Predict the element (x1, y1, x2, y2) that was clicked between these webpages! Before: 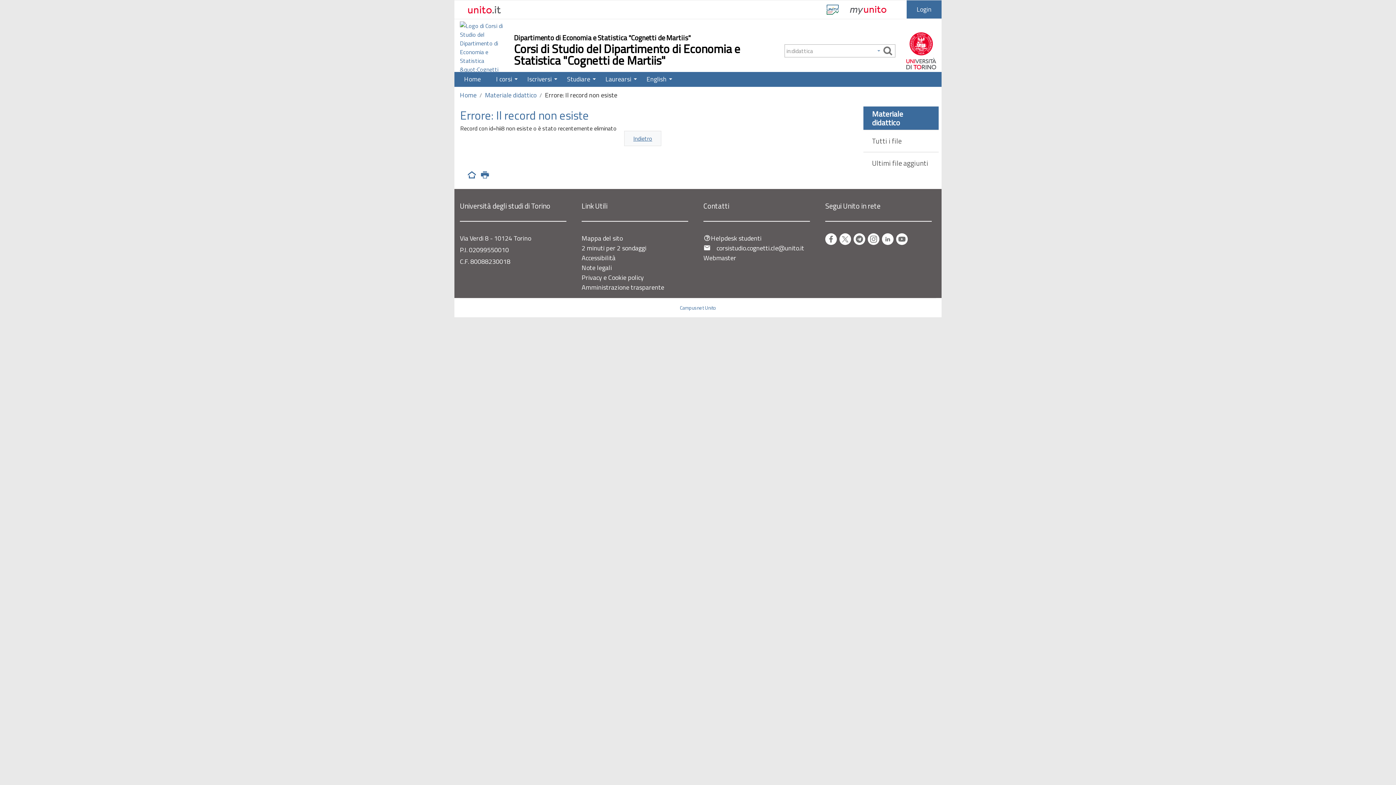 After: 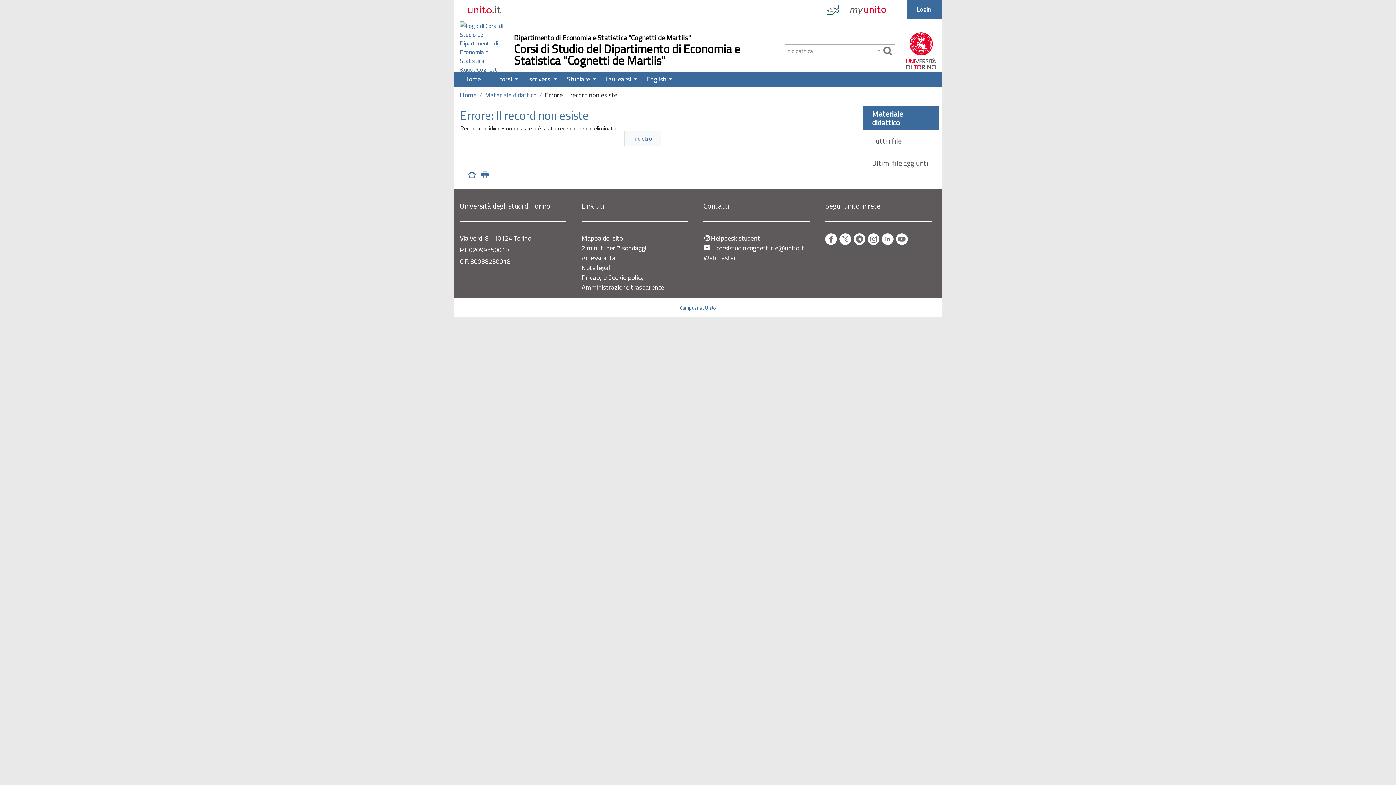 Action: label: Dipartimento di Economia e Statistica "Cognetti de Martiis" bbox: (514, 34, 690, 41)